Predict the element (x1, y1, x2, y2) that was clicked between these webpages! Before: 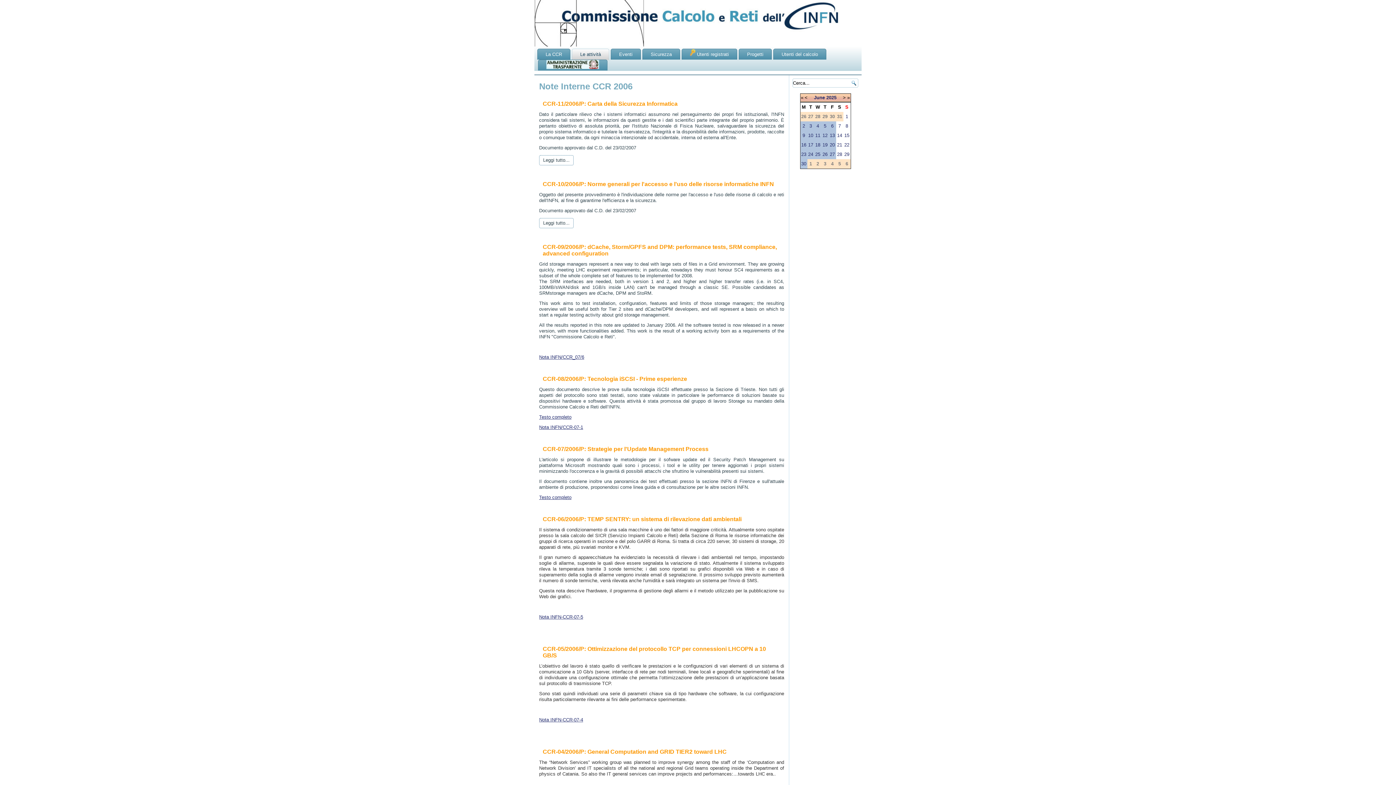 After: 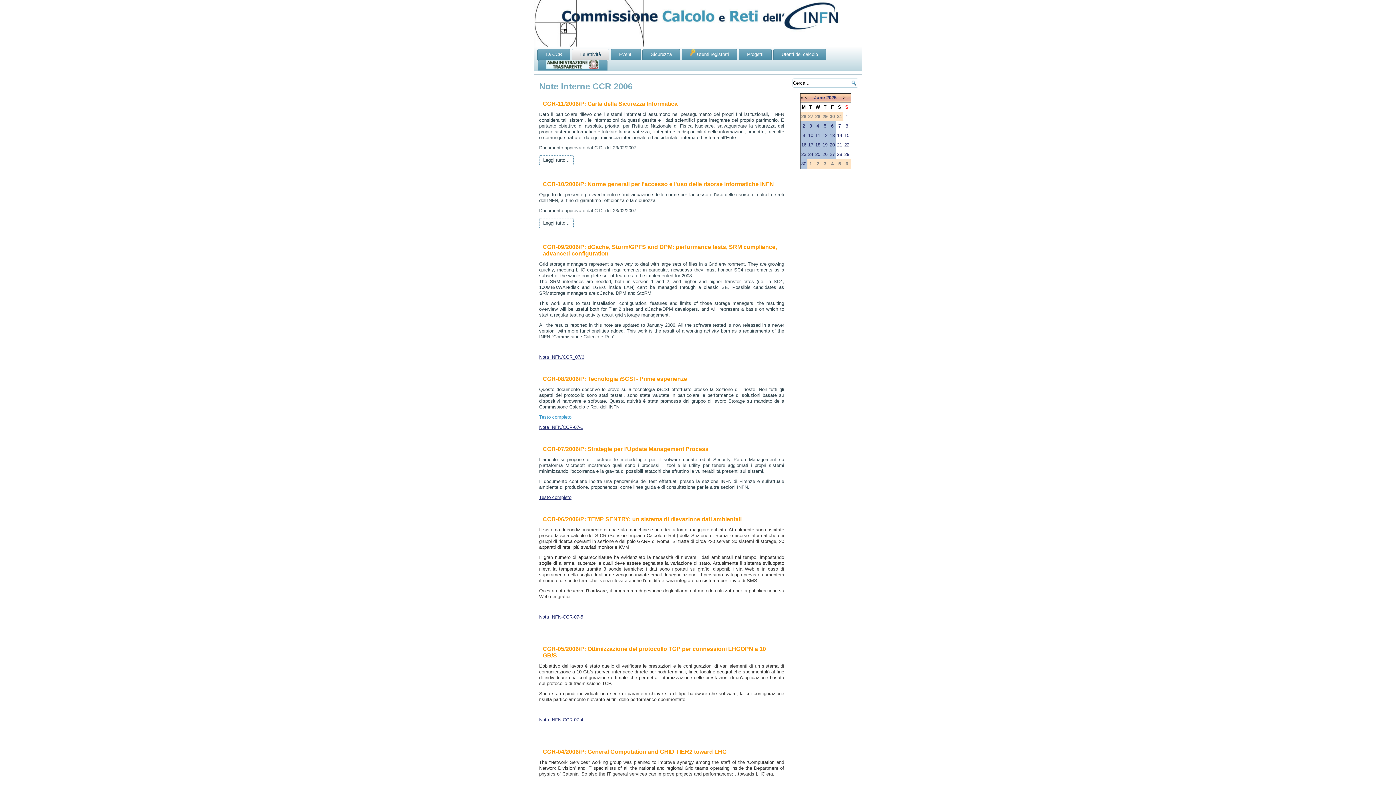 Action: label: Testo completo bbox: (539, 414, 571, 420)